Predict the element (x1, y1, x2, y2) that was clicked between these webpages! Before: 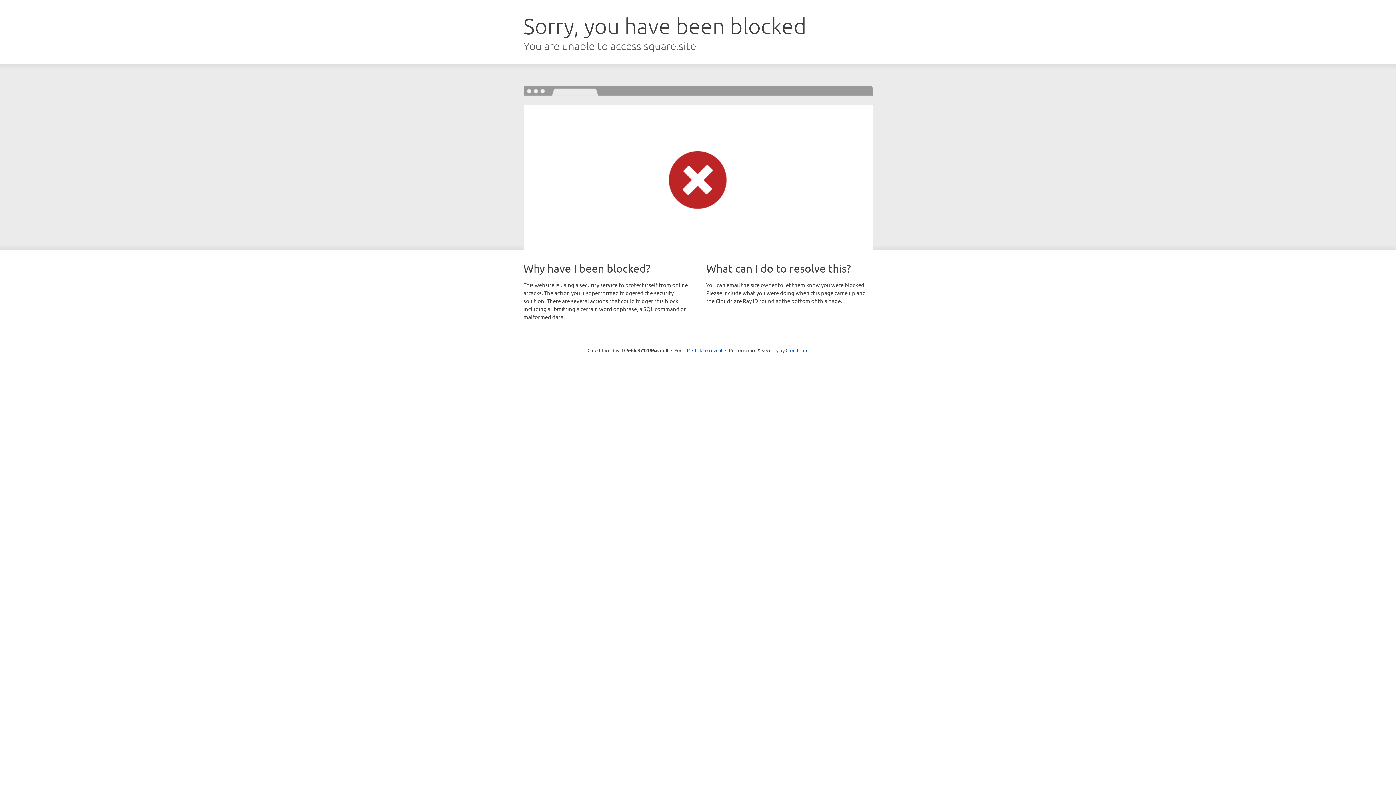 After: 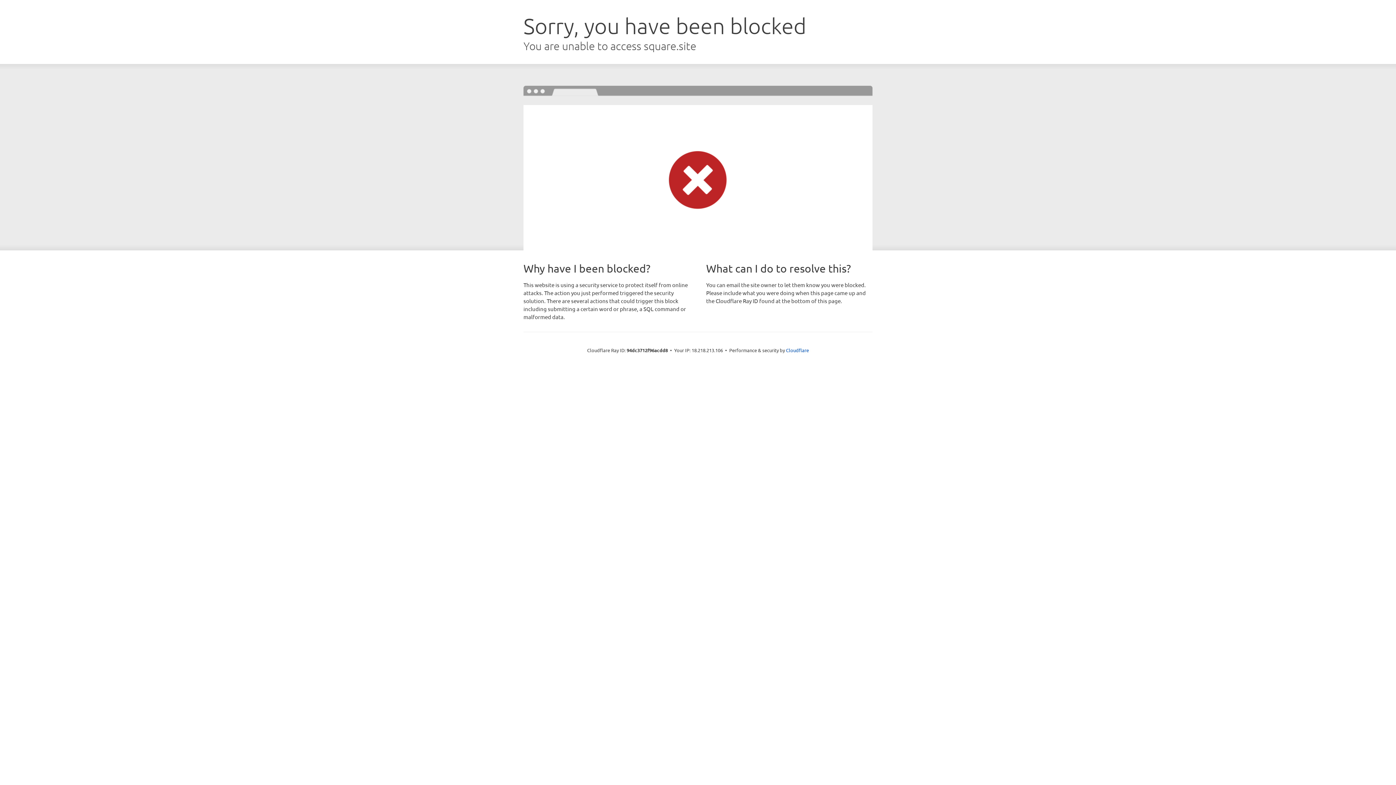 Action: bbox: (692, 346, 722, 353) label: Click to reveal